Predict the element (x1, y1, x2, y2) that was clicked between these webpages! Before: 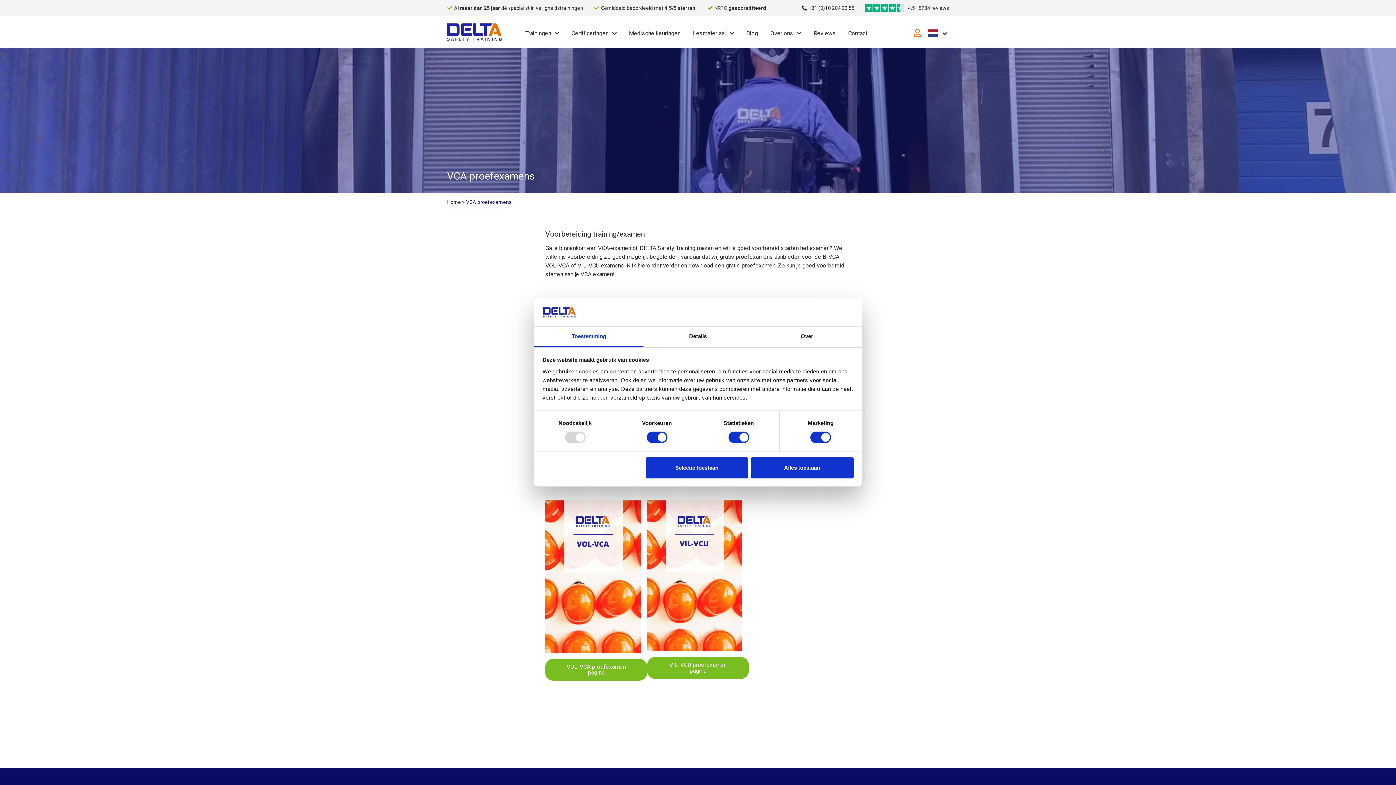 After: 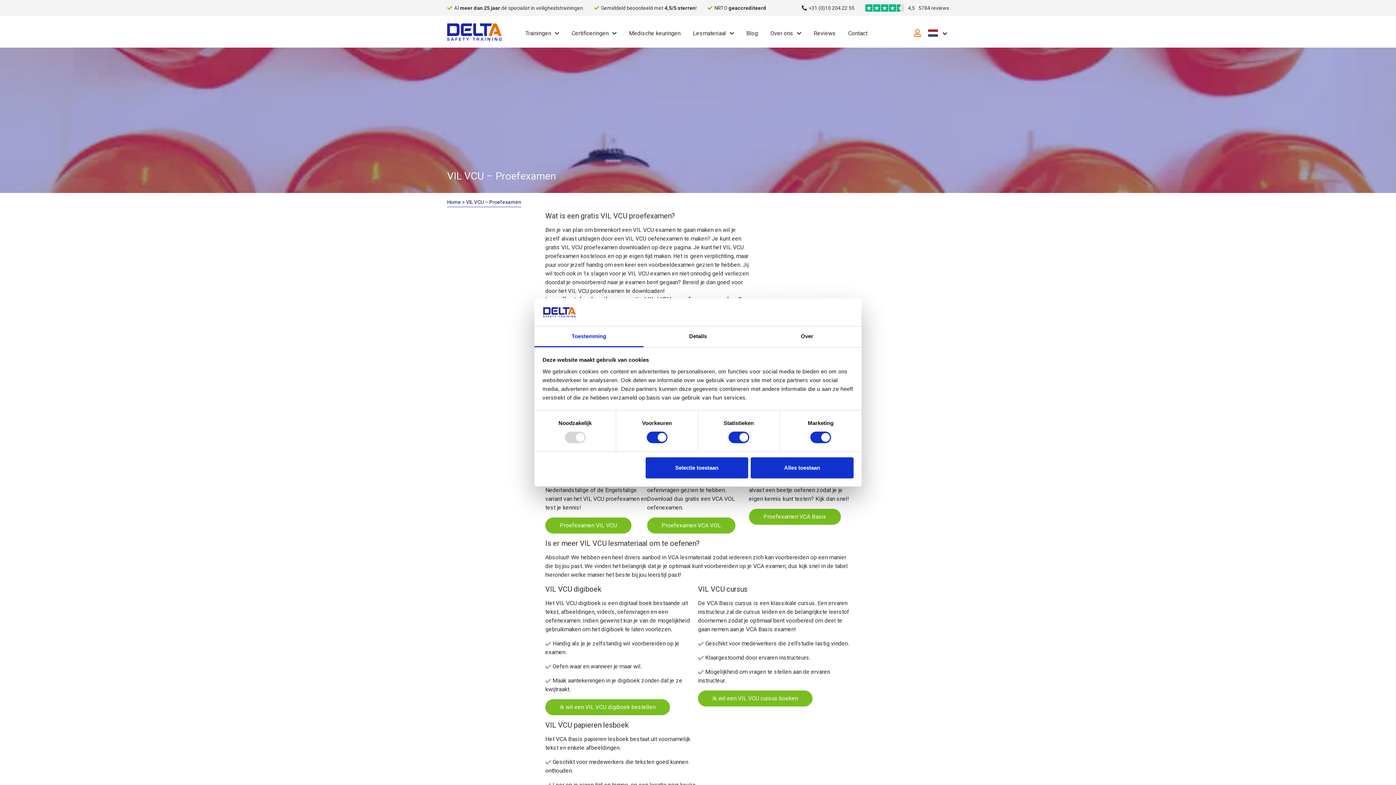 Action: bbox: (647, 657, 749, 679) label: VIL-VCU proefexamen pagina